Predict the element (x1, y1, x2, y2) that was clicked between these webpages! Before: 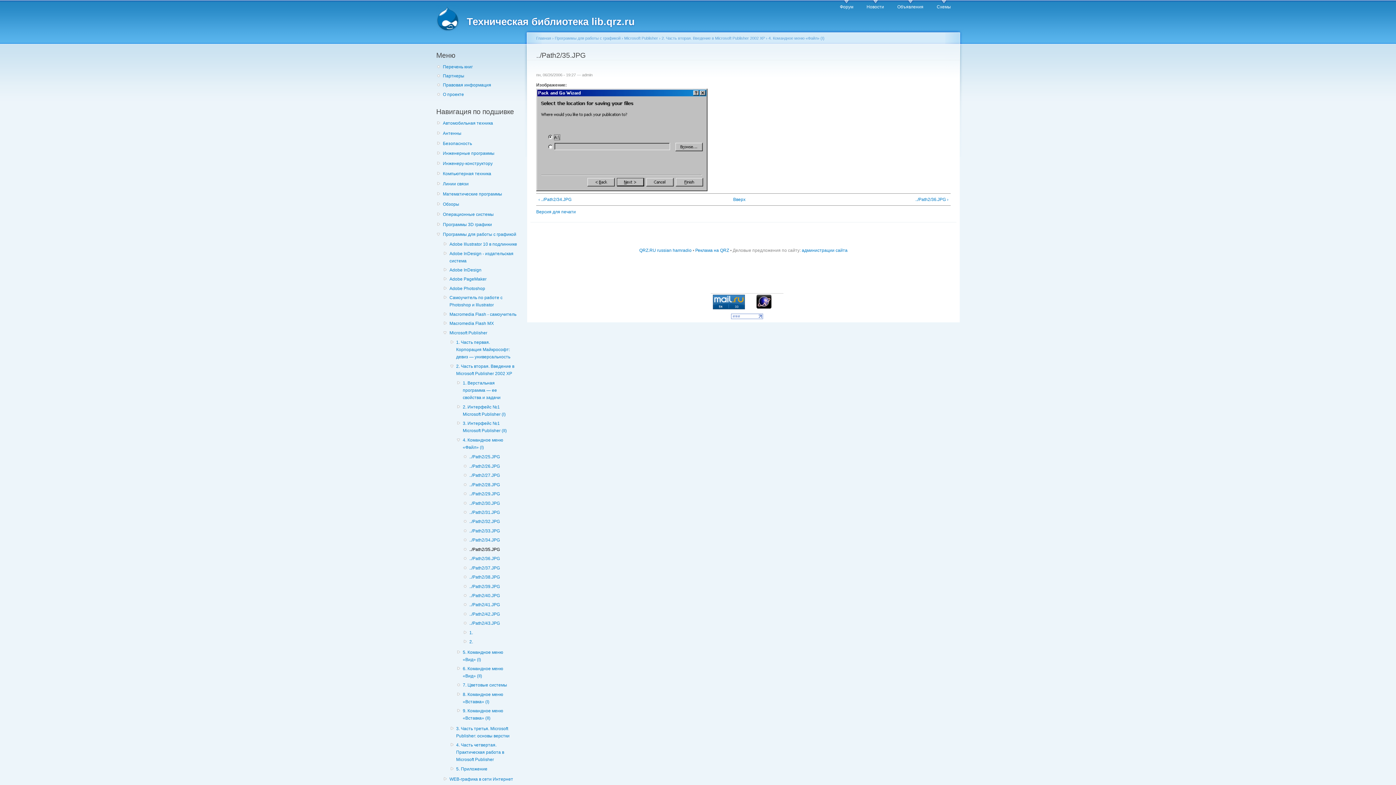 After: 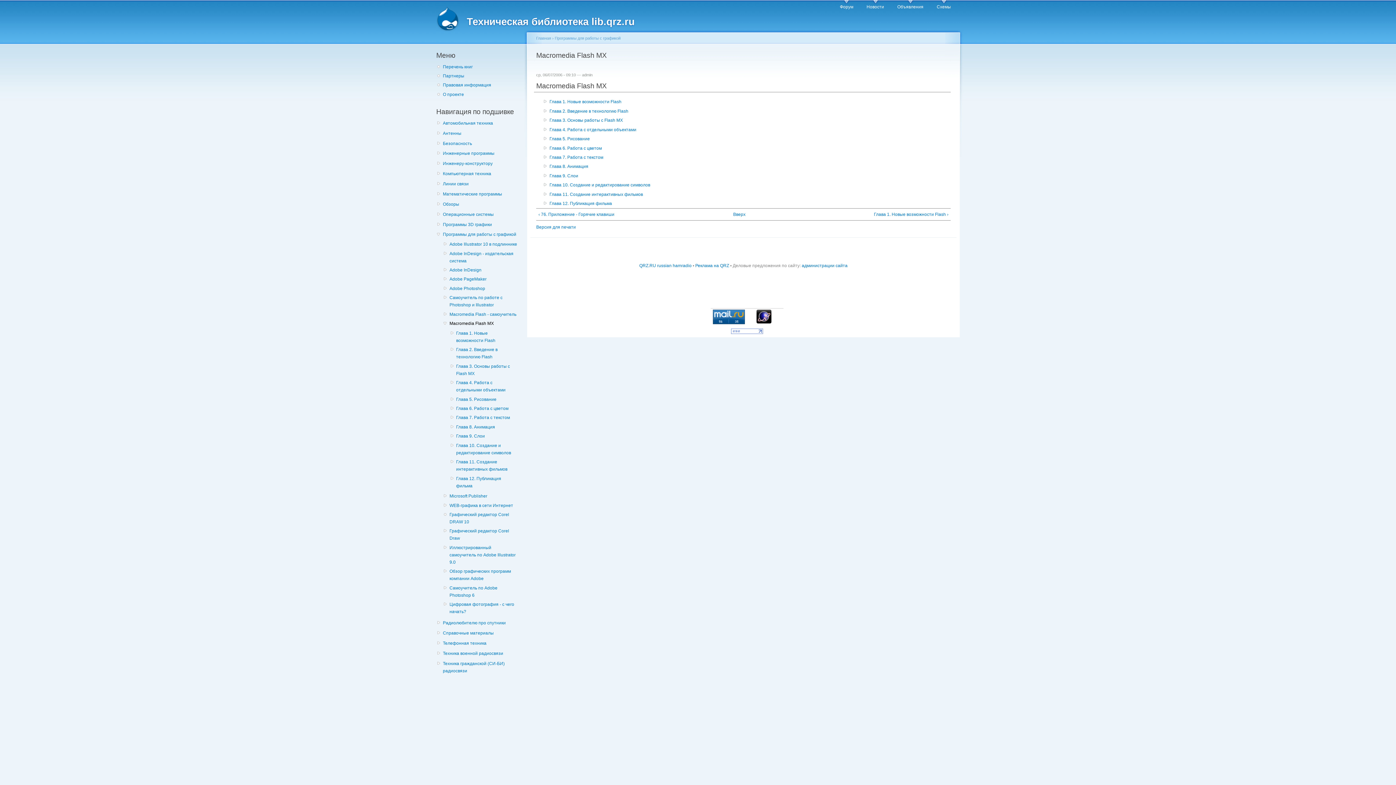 Action: label: Macromedia Flash MX bbox: (449, 320, 517, 327)